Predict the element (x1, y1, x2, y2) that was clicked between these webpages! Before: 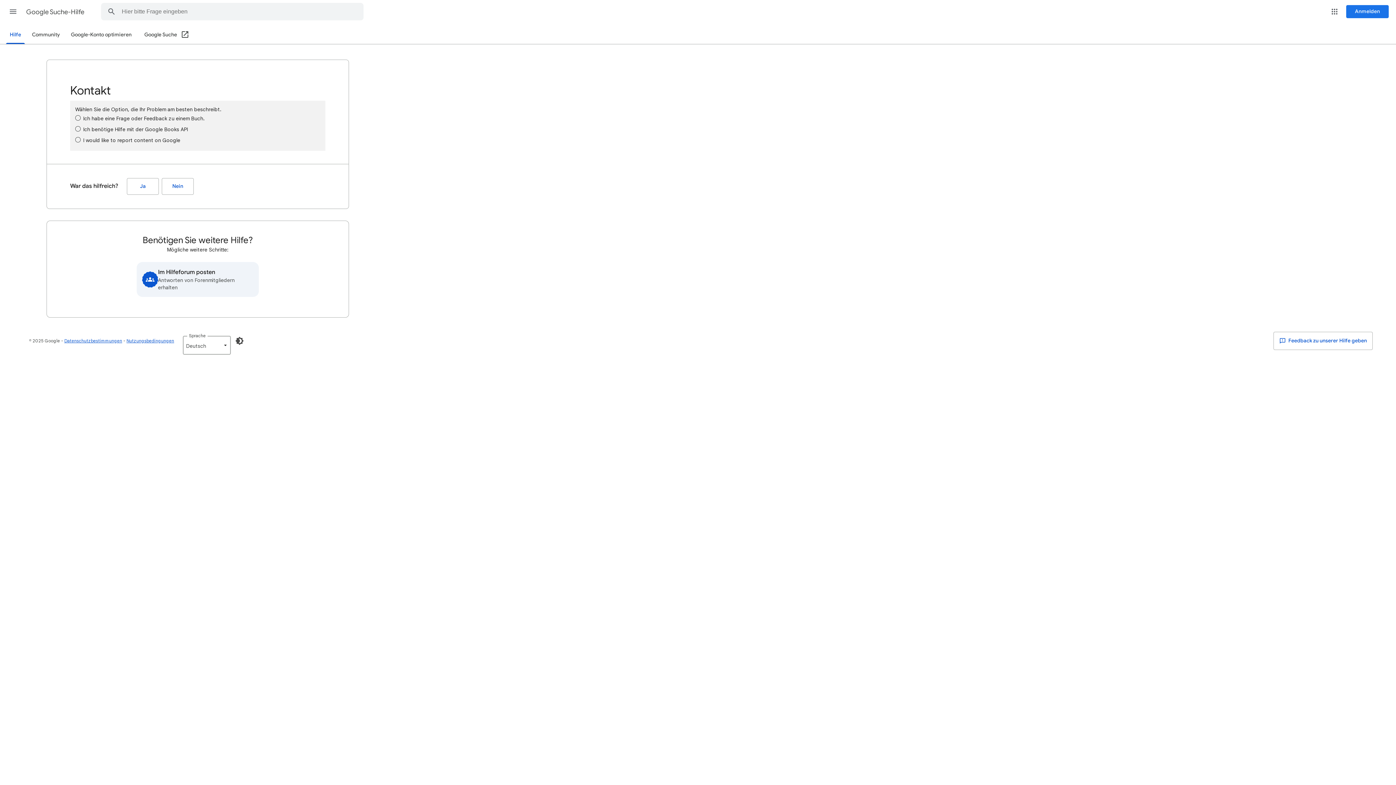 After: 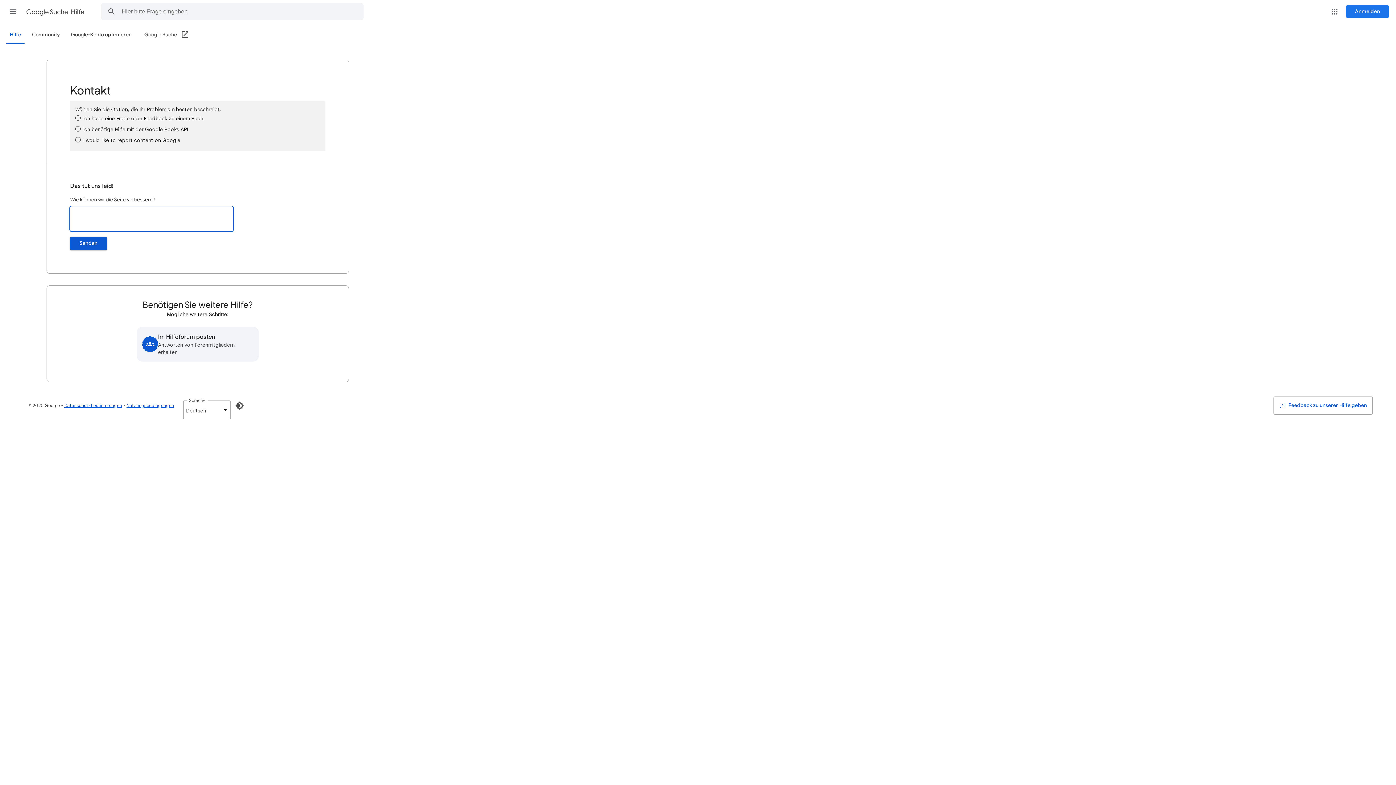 Action: bbox: (161, 178, 193, 194) label: Nein (War das hilfreich?)